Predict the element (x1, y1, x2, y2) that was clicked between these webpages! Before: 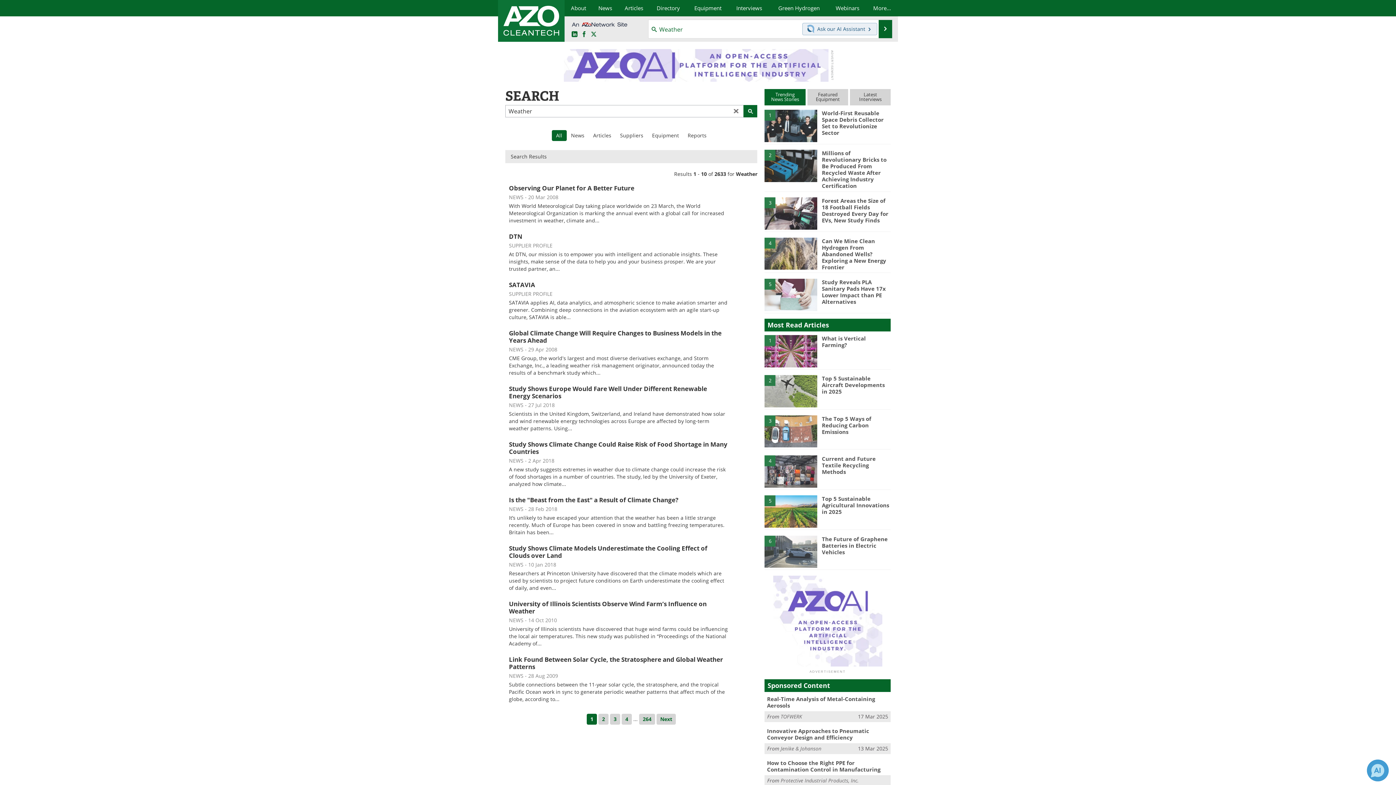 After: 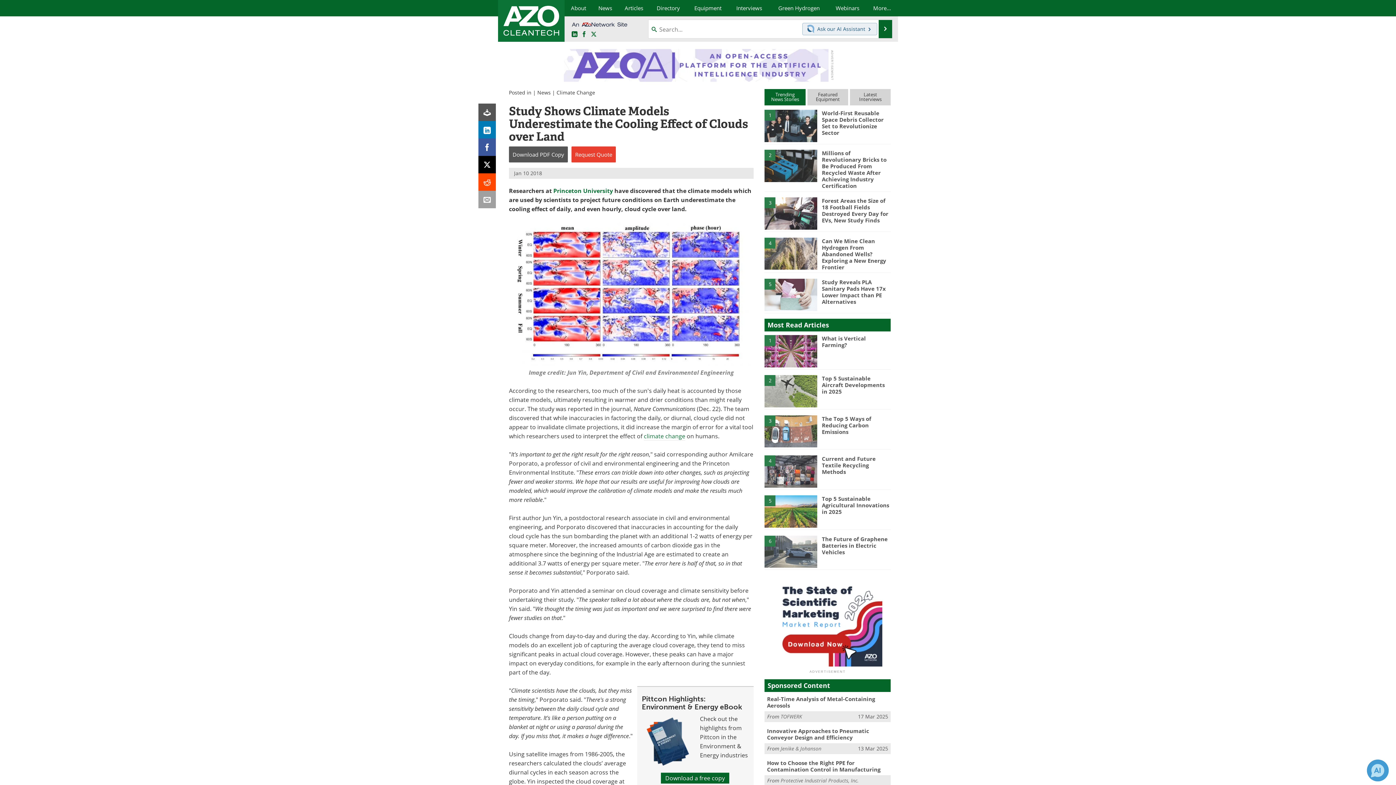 Action: label: Study Shows Climate Models Underestimate the Cooling Effect of Clouds over Land bbox: (509, 544, 707, 560)